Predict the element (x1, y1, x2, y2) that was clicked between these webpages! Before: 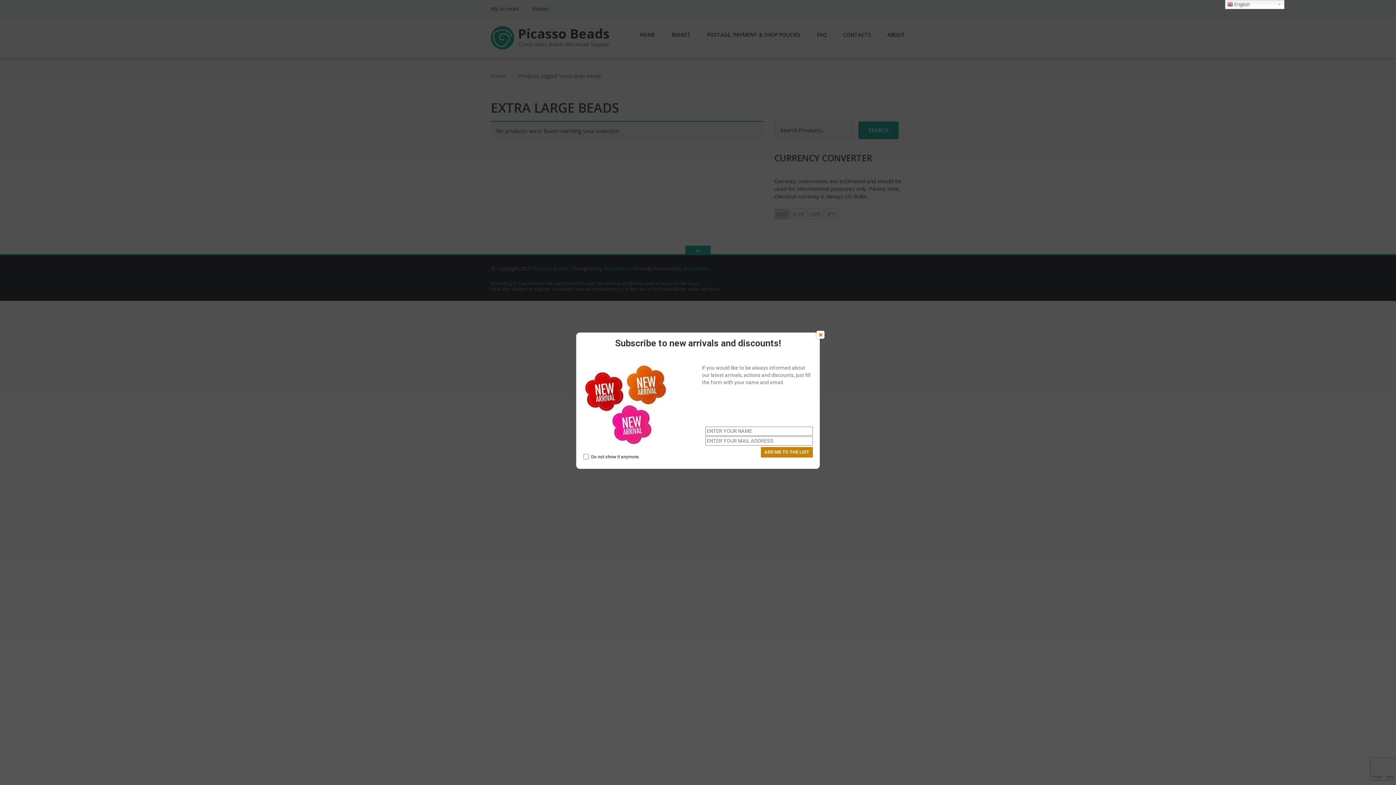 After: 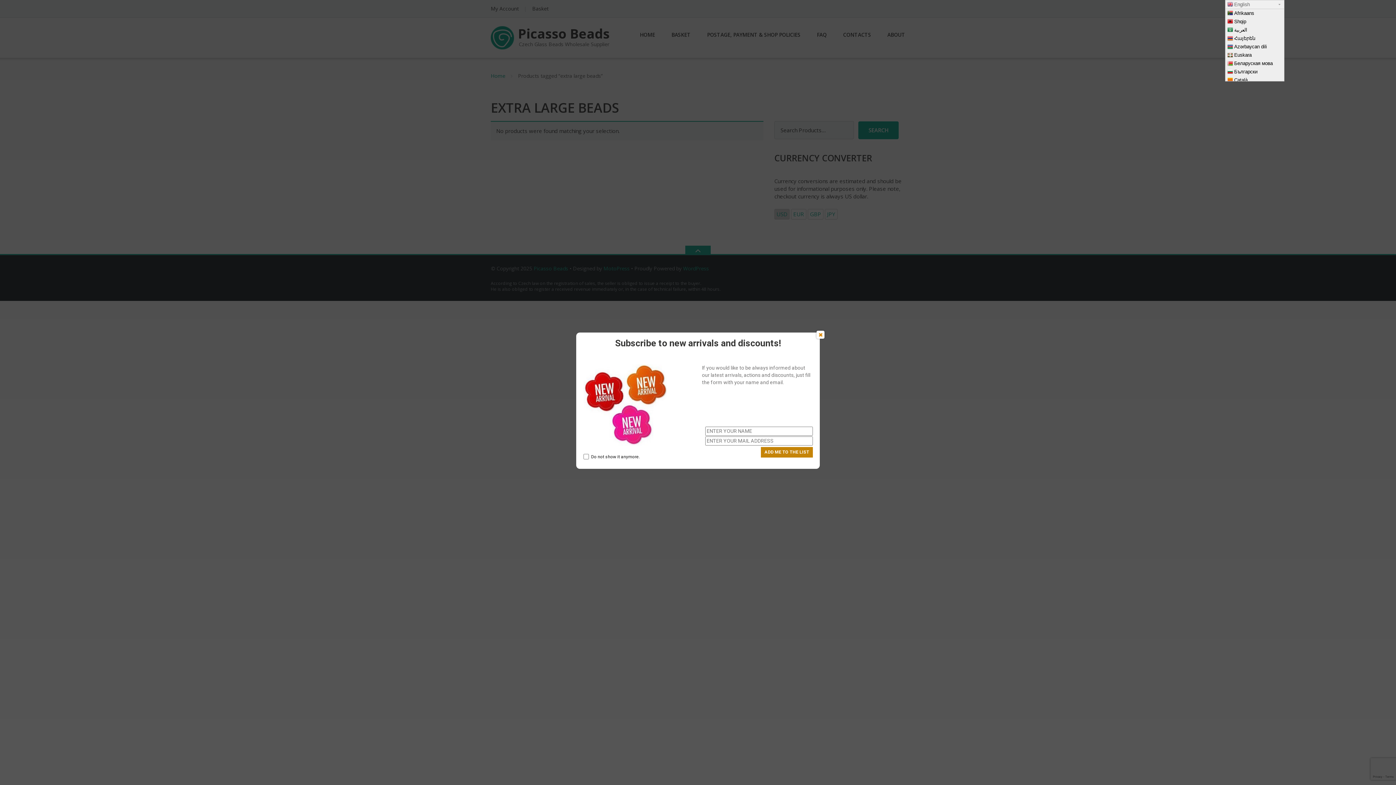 Action: label: English bbox: (1225, 0, 1284, 9)